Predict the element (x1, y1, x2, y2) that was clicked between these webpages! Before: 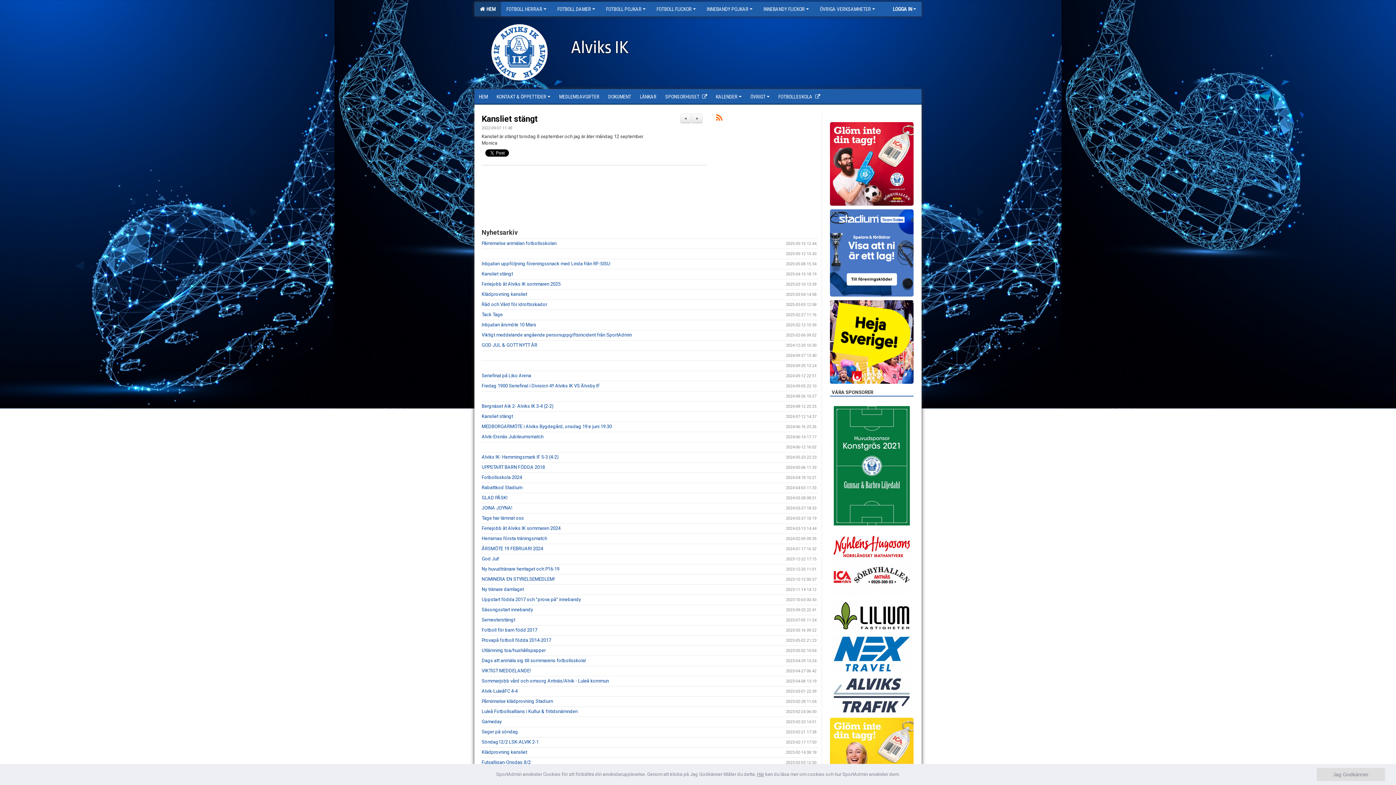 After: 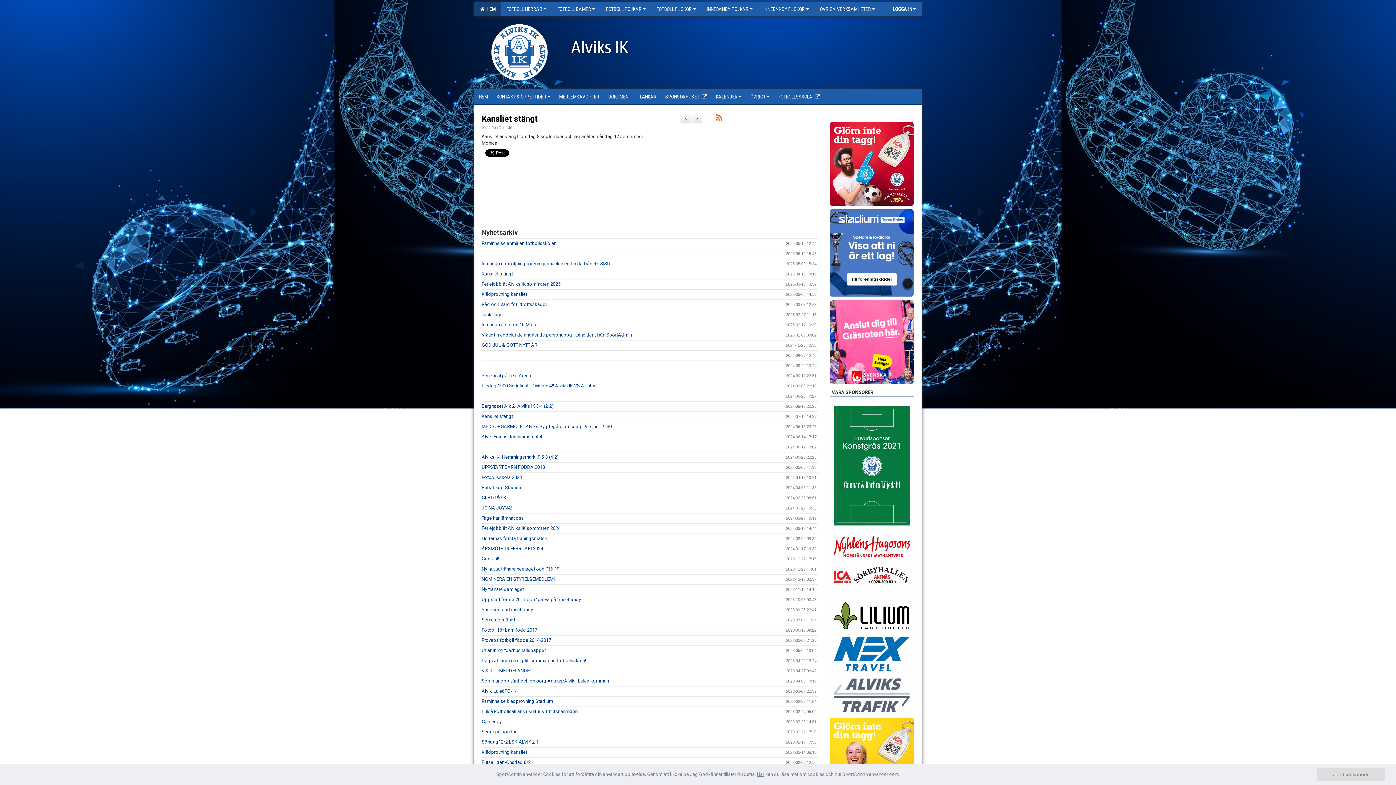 Action: bbox: (830, 677, 913, 714)